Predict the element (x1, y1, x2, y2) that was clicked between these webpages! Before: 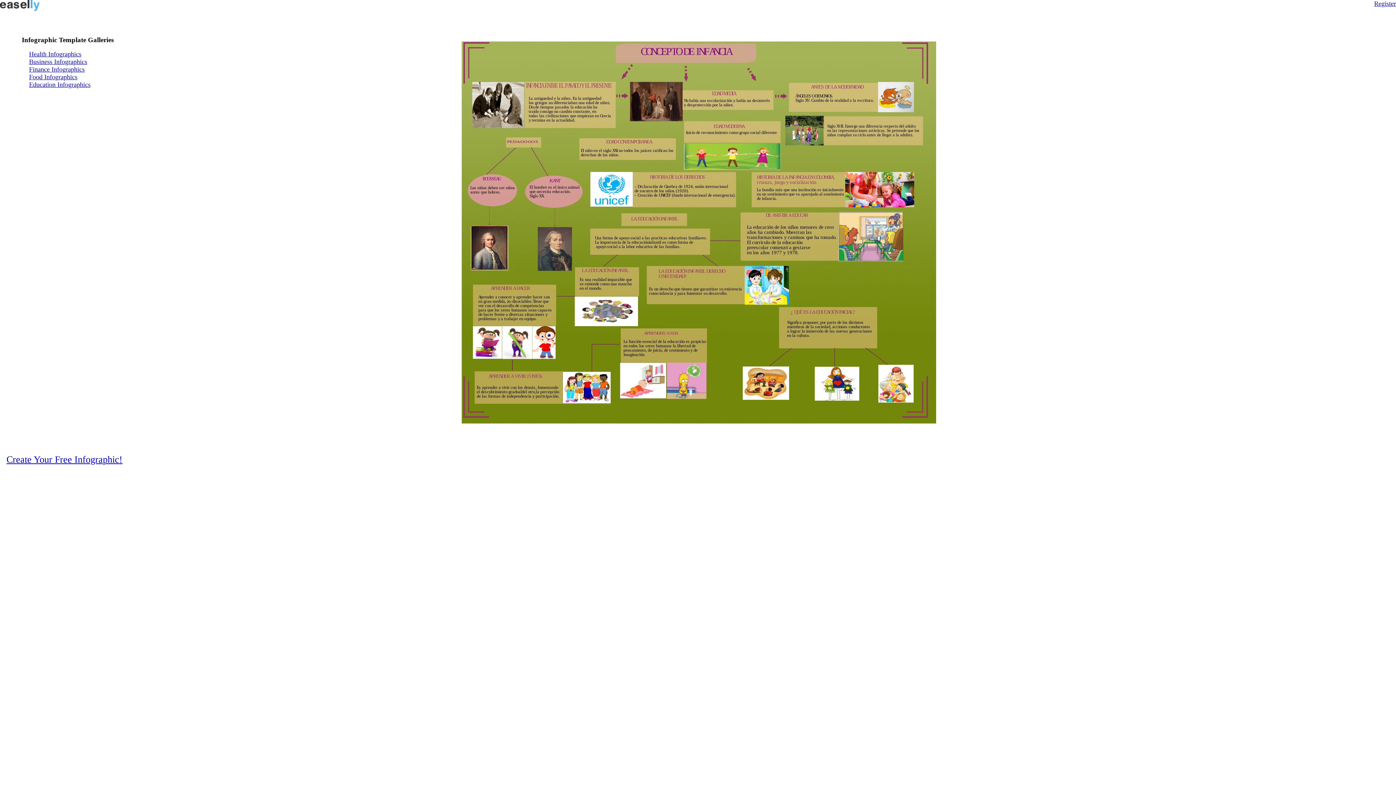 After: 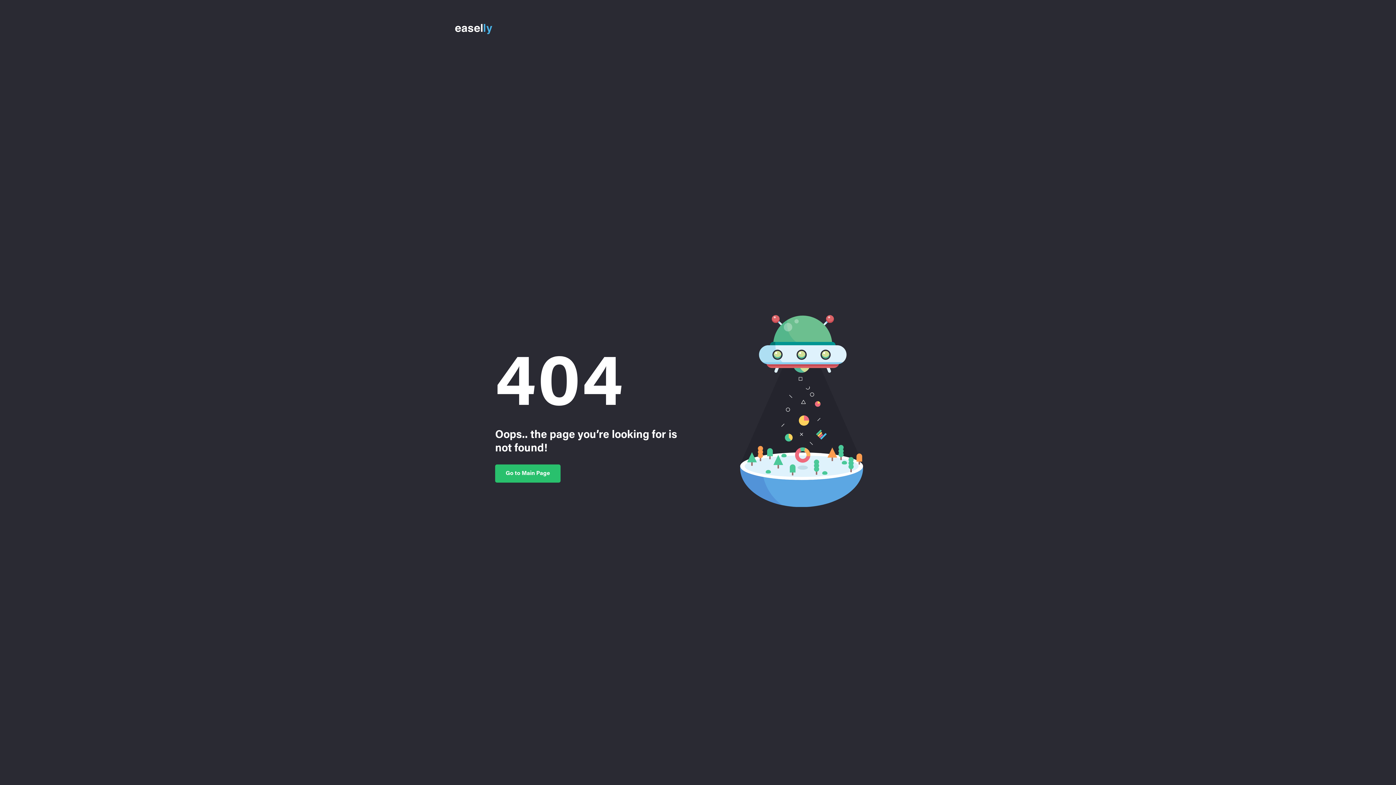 Action: label: Health Infographics bbox: (29, 50, 81, 57)